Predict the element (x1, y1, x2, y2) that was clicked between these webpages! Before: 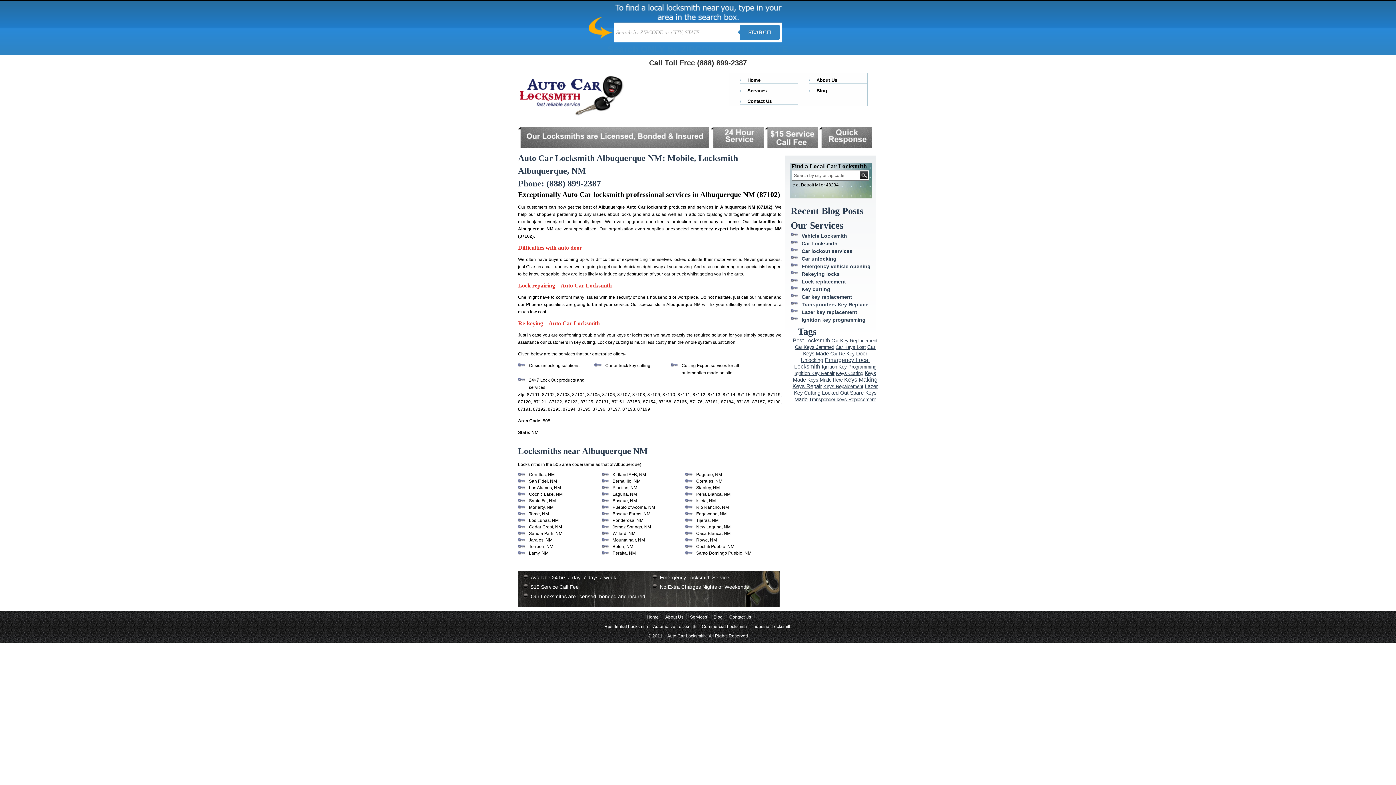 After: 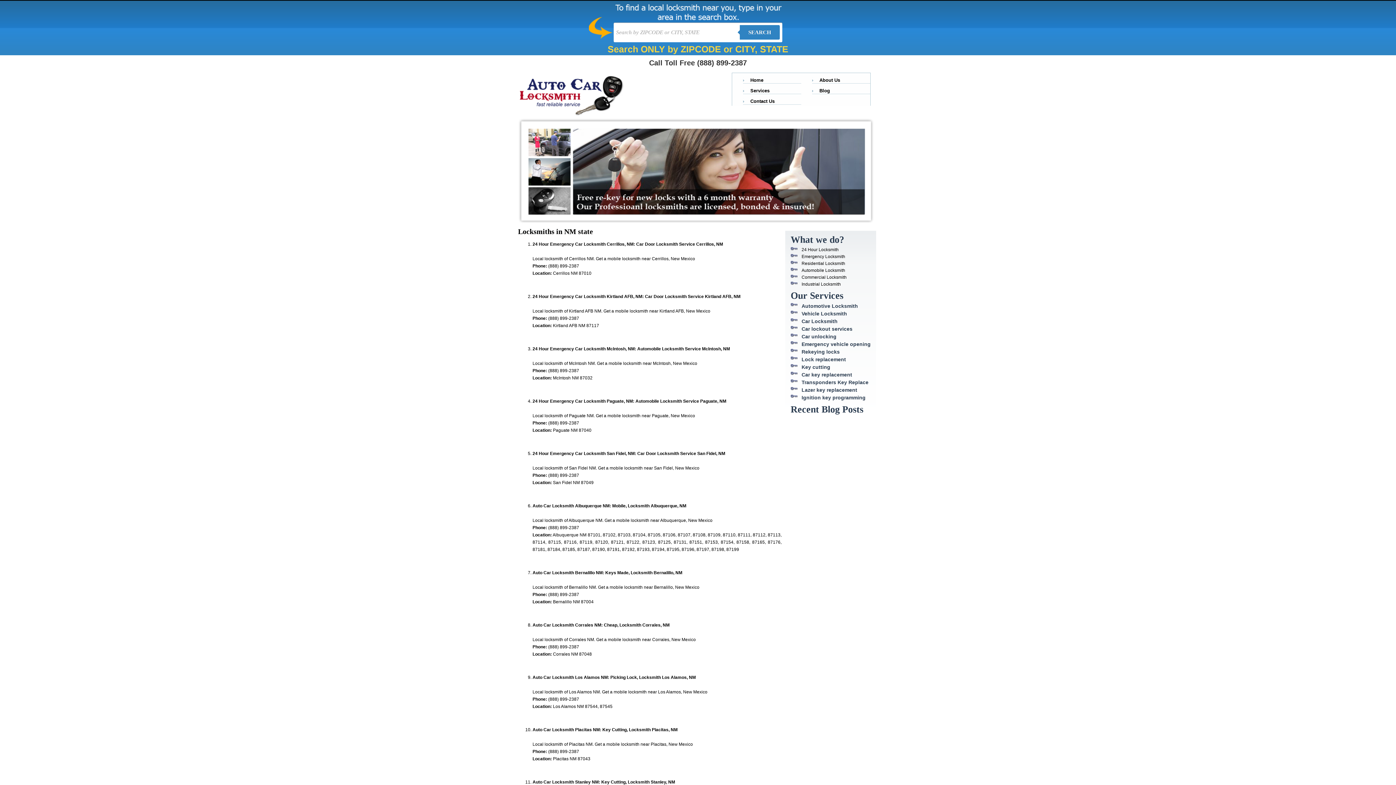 Action: label: NM bbox: (531, 430, 538, 435)